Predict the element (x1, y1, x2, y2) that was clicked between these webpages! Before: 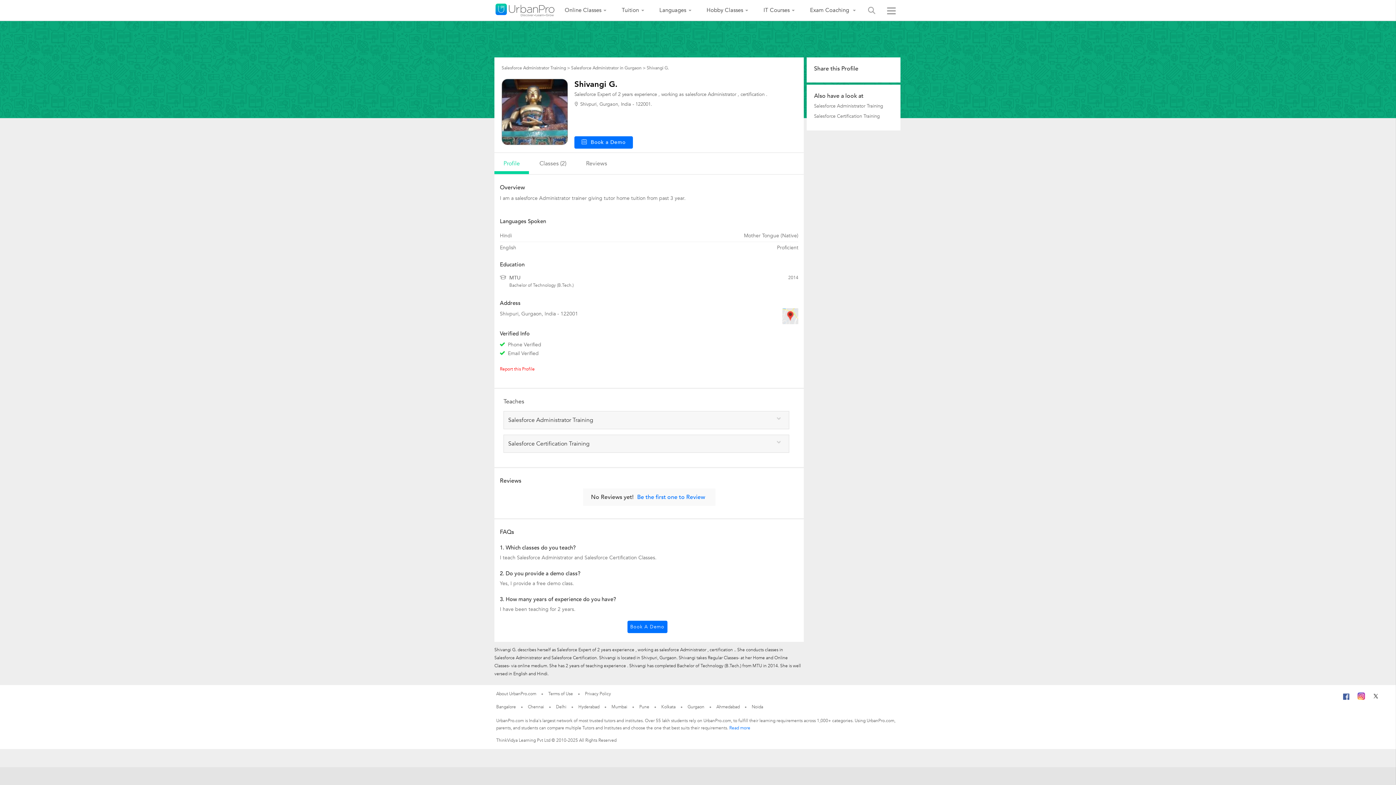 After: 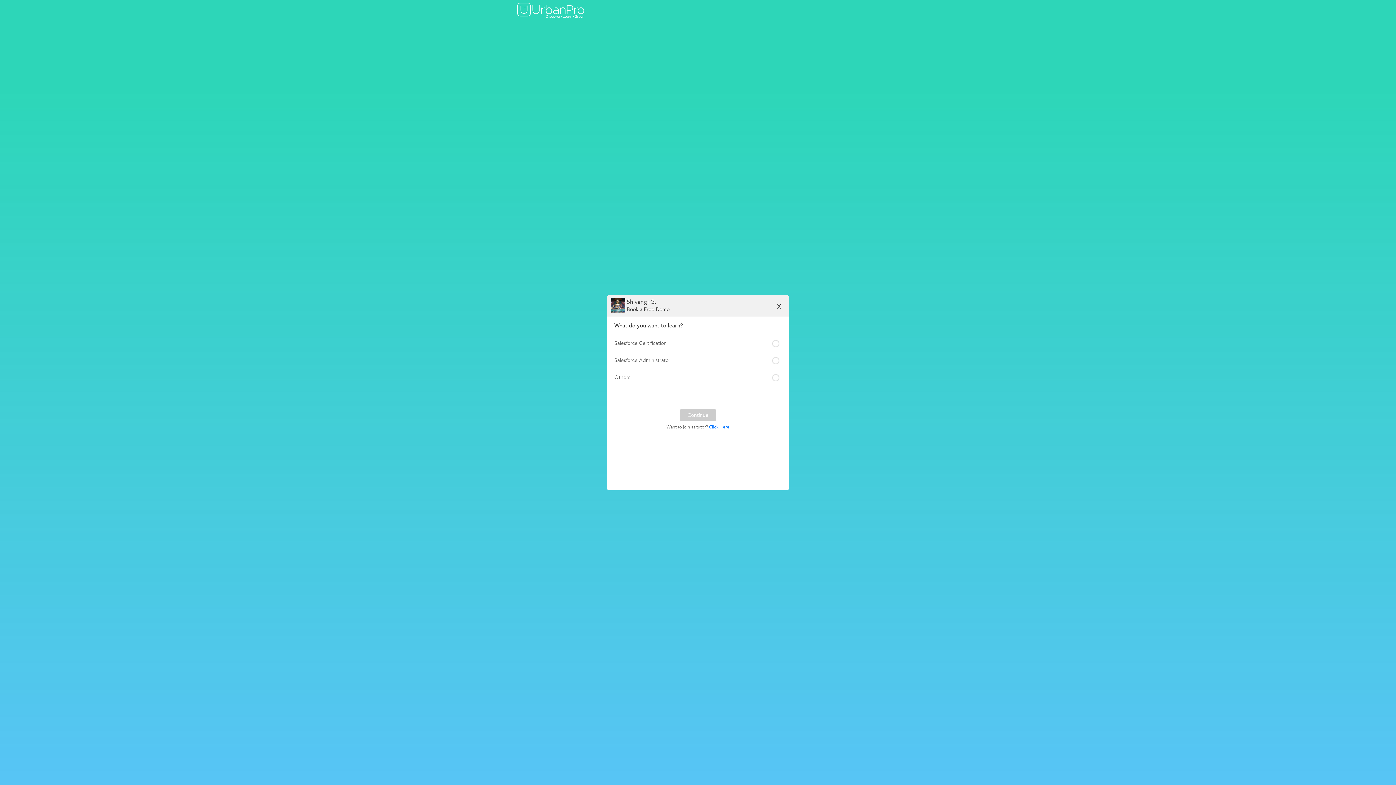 Action: label: Book A Demo bbox: (627, 621, 667, 633)